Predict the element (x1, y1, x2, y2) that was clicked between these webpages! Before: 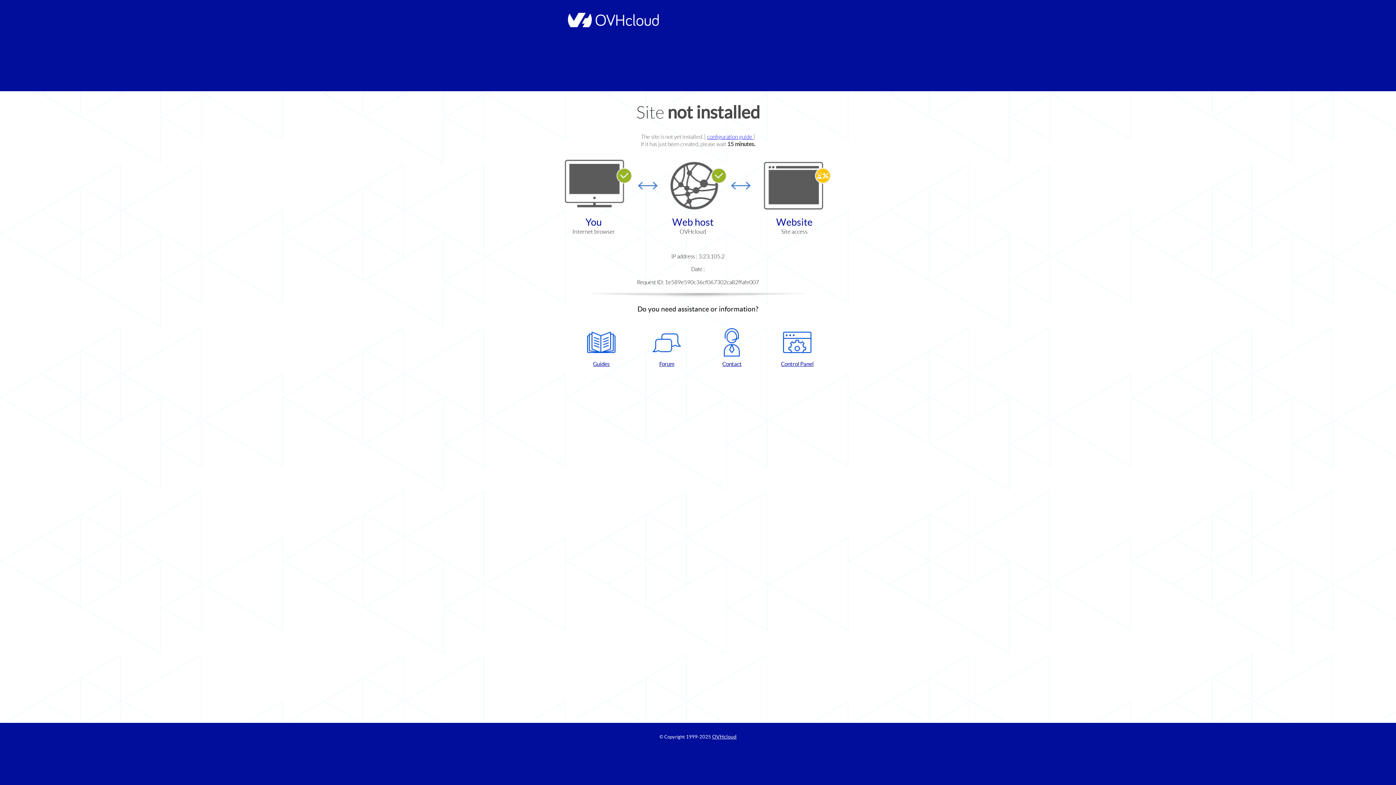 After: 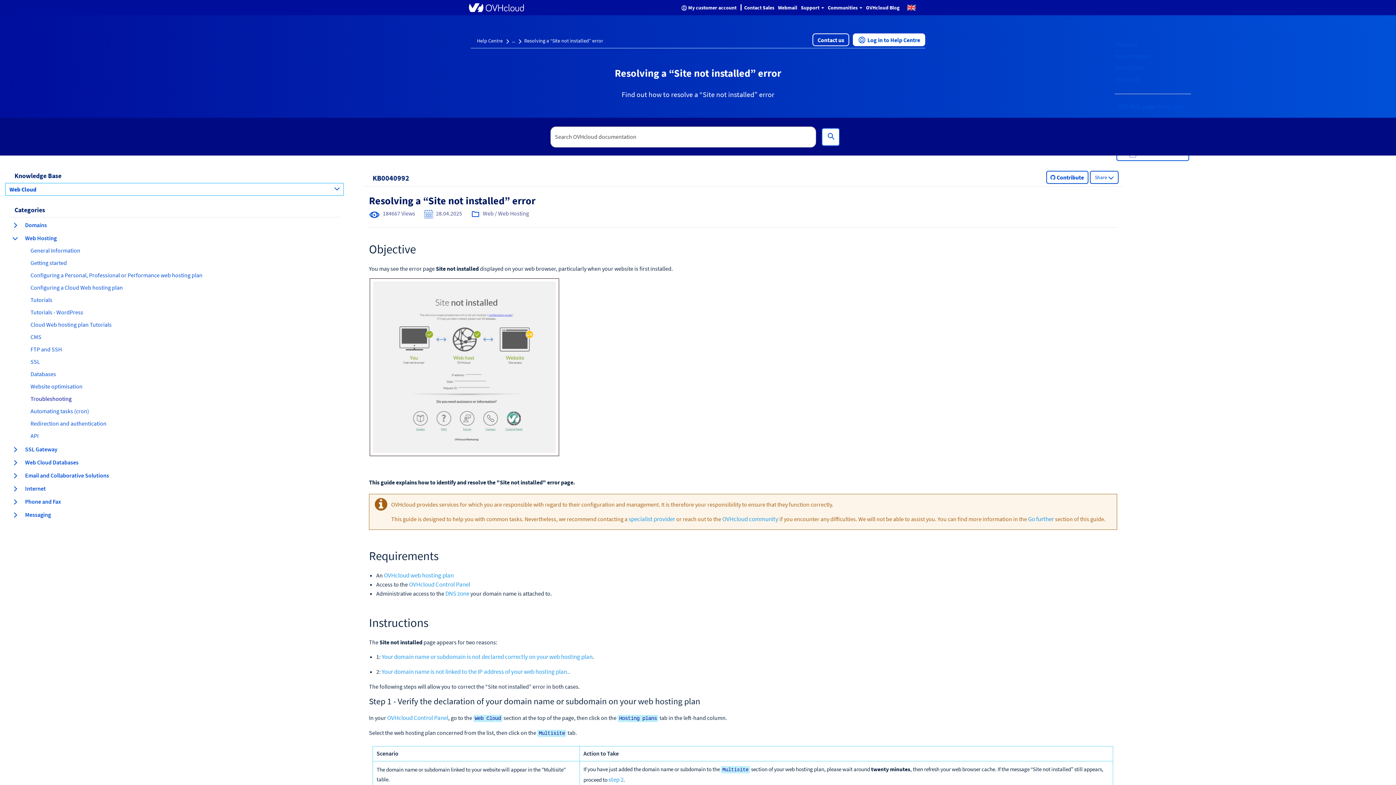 Action: label: configuration guide  bbox: (707, 133, 753, 140)